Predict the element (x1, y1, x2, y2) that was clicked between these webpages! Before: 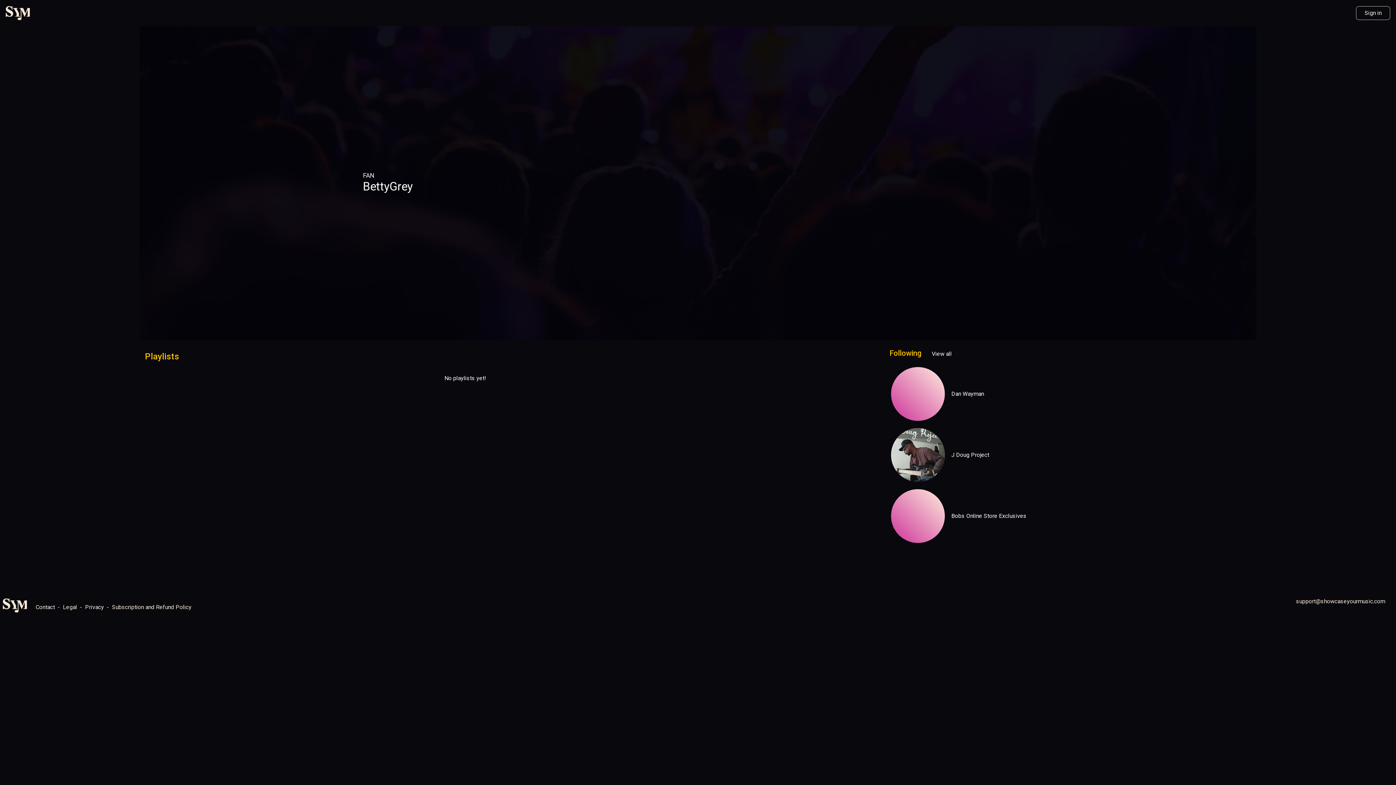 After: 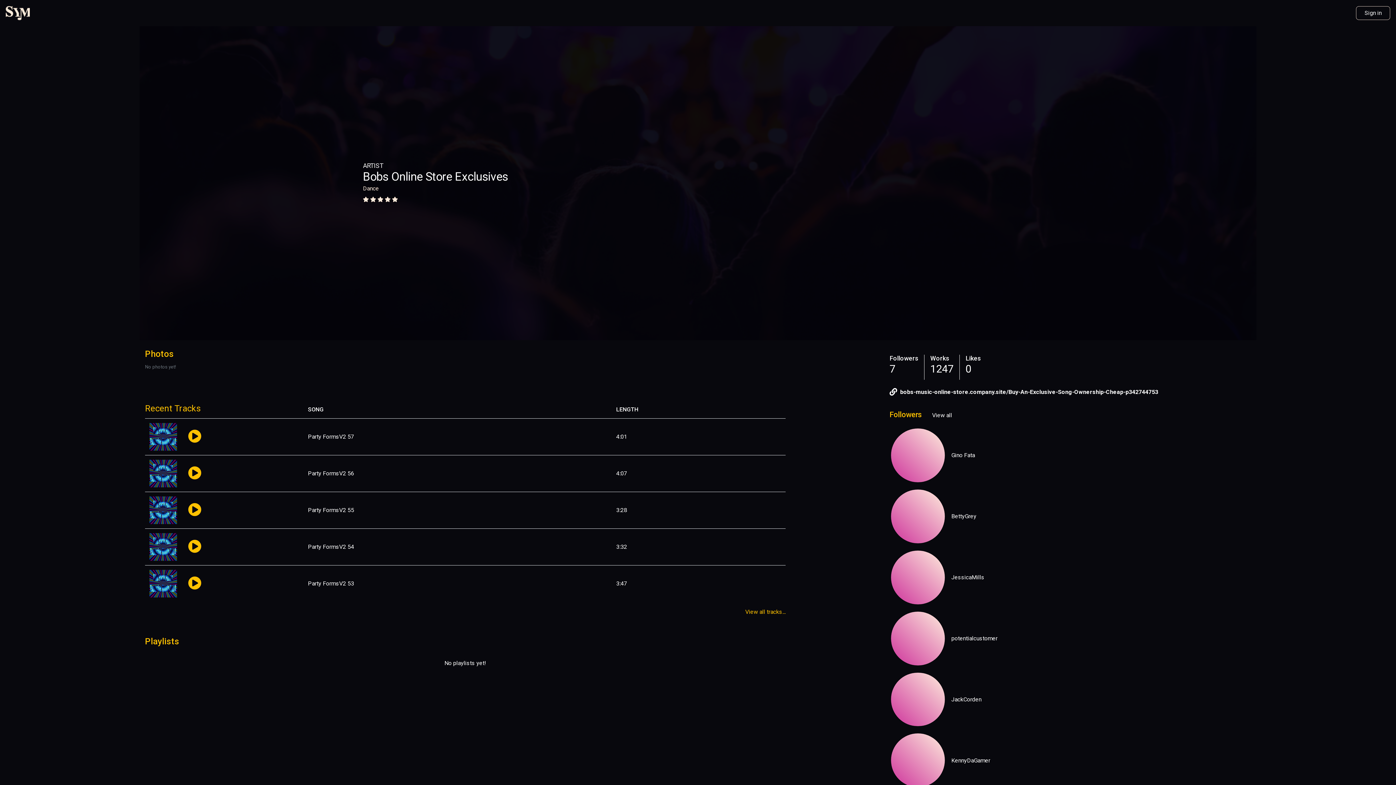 Action: bbox: (891, 489, 945, 543)